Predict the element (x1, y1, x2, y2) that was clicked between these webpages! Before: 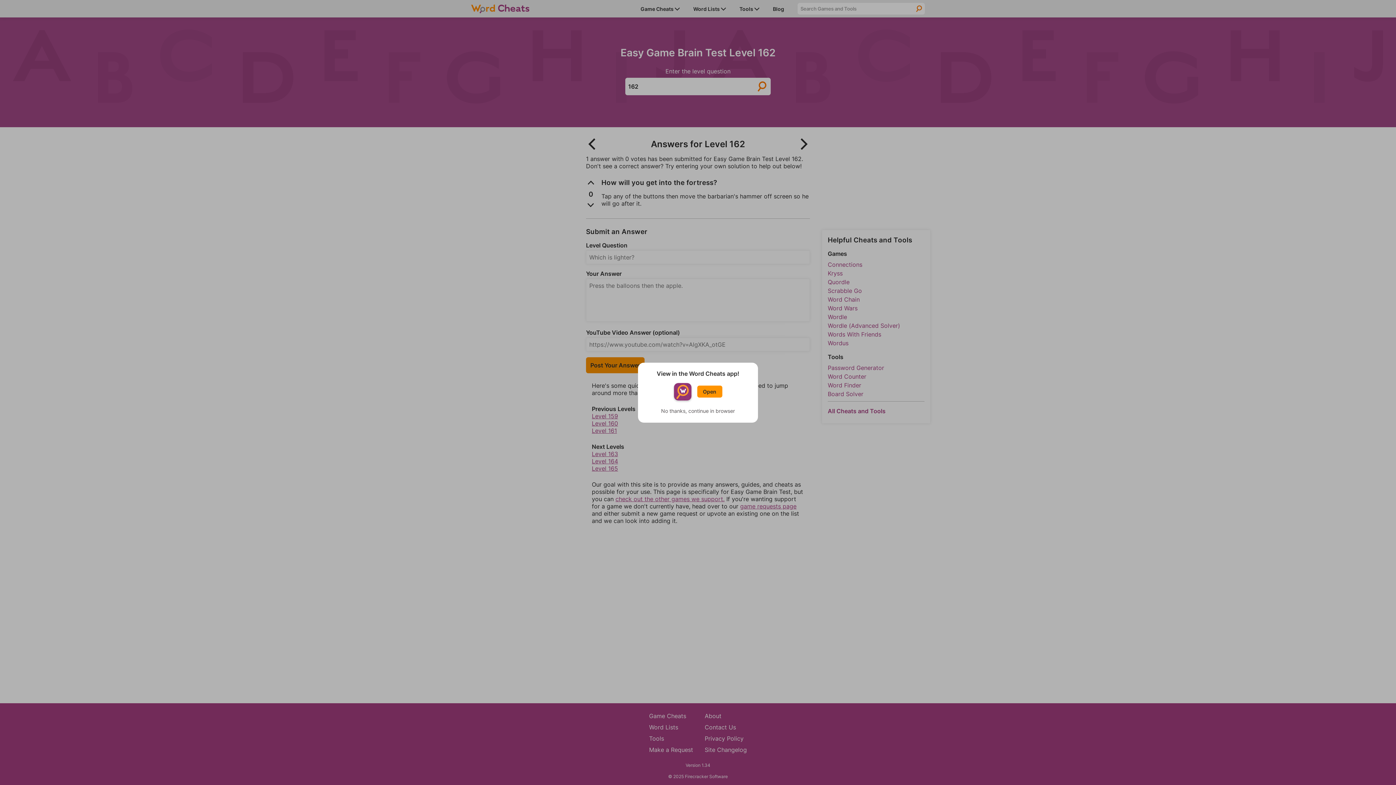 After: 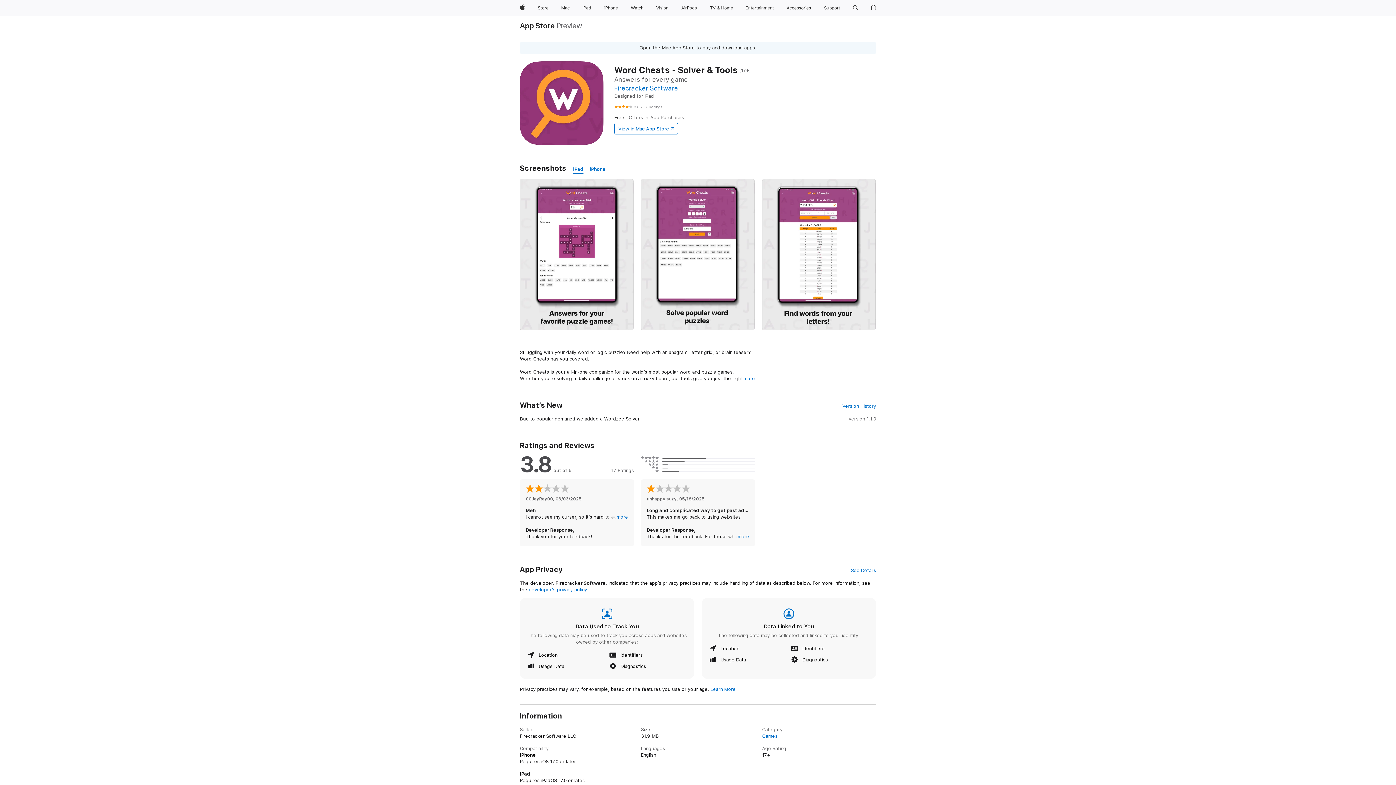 Action: label: Open bbox: (697, 385, 722, 397)